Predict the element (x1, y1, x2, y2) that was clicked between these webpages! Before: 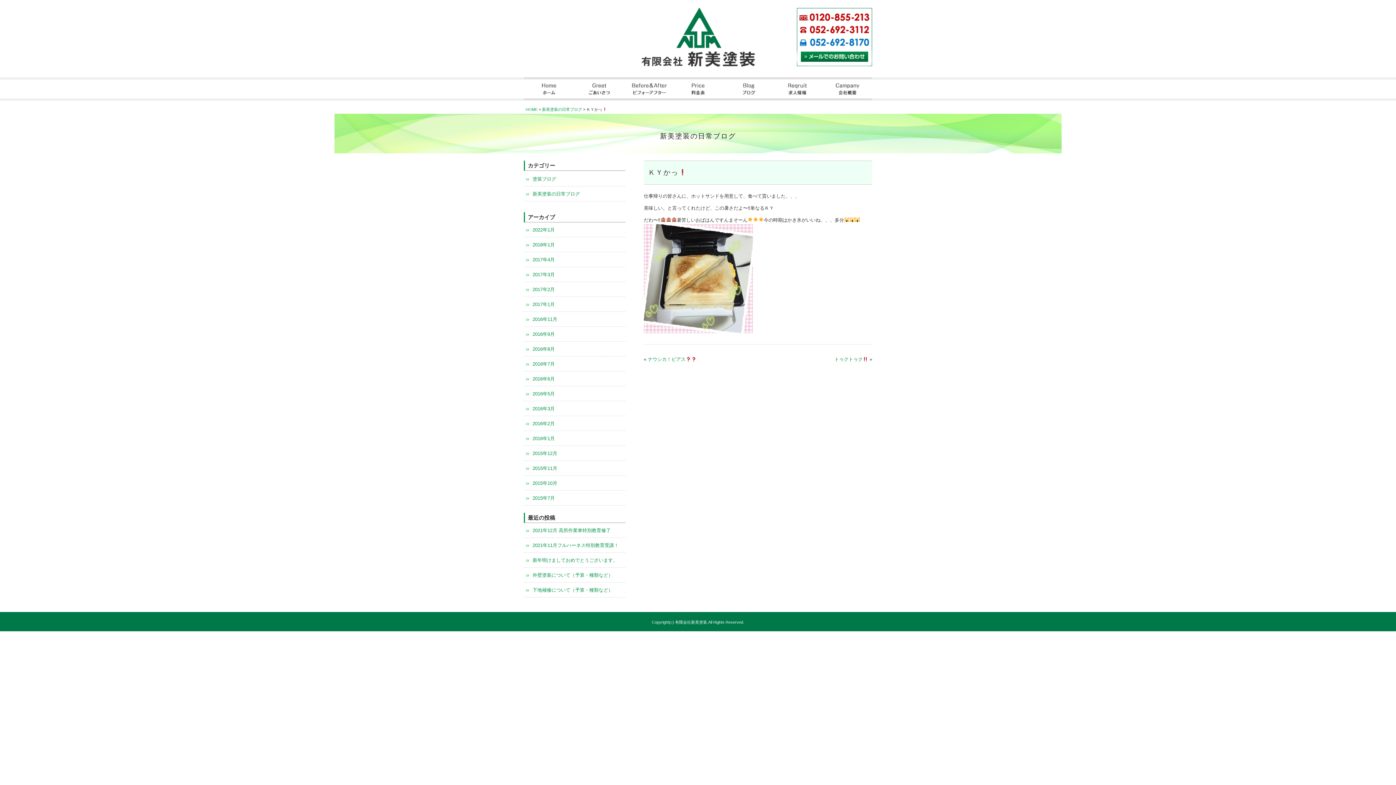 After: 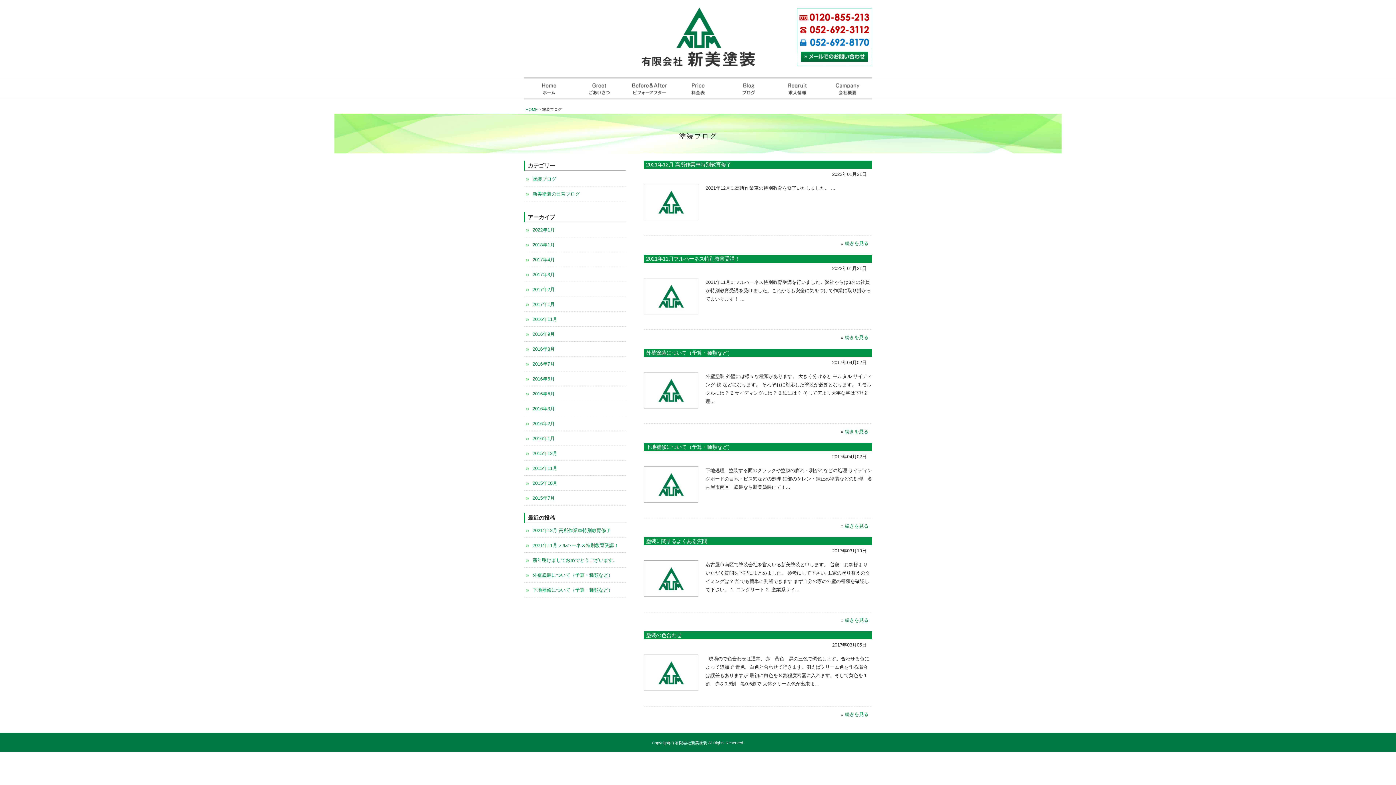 Action: label: 塗装ブログ bbox: (532, 176, 556, 181)